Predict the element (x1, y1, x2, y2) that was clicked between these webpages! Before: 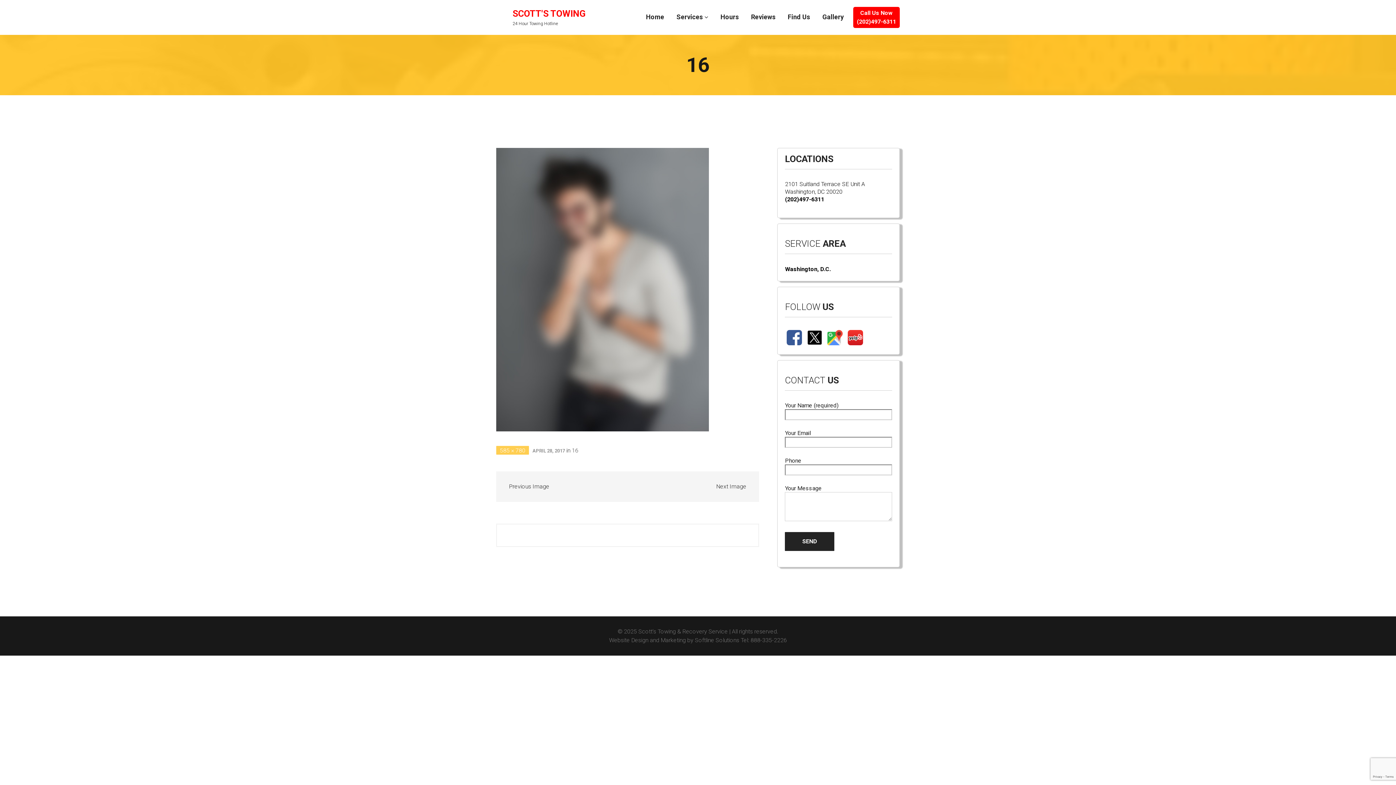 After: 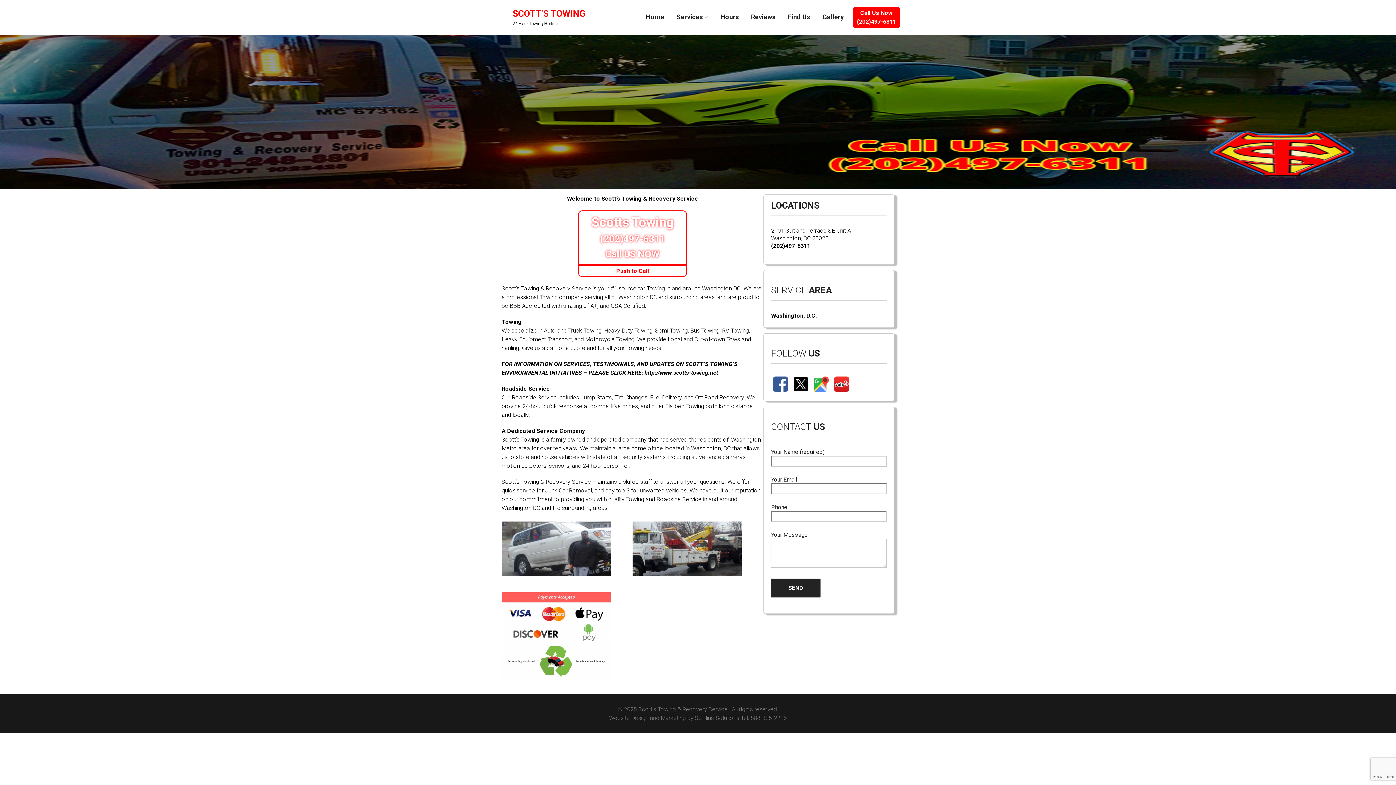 Action: bbox: (507, 0, 591, 34) label: SCOTT'S TOWING
24 Hour Towing Hotline